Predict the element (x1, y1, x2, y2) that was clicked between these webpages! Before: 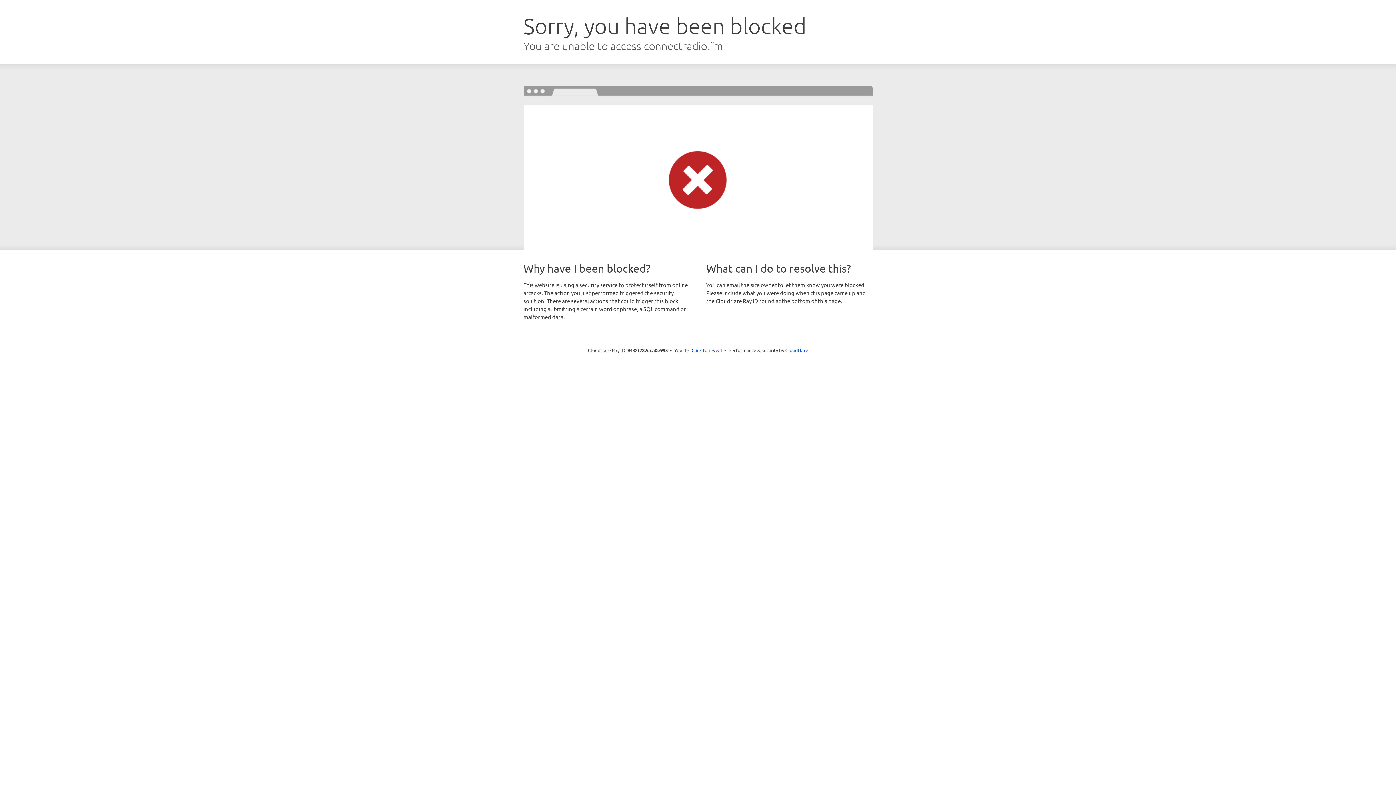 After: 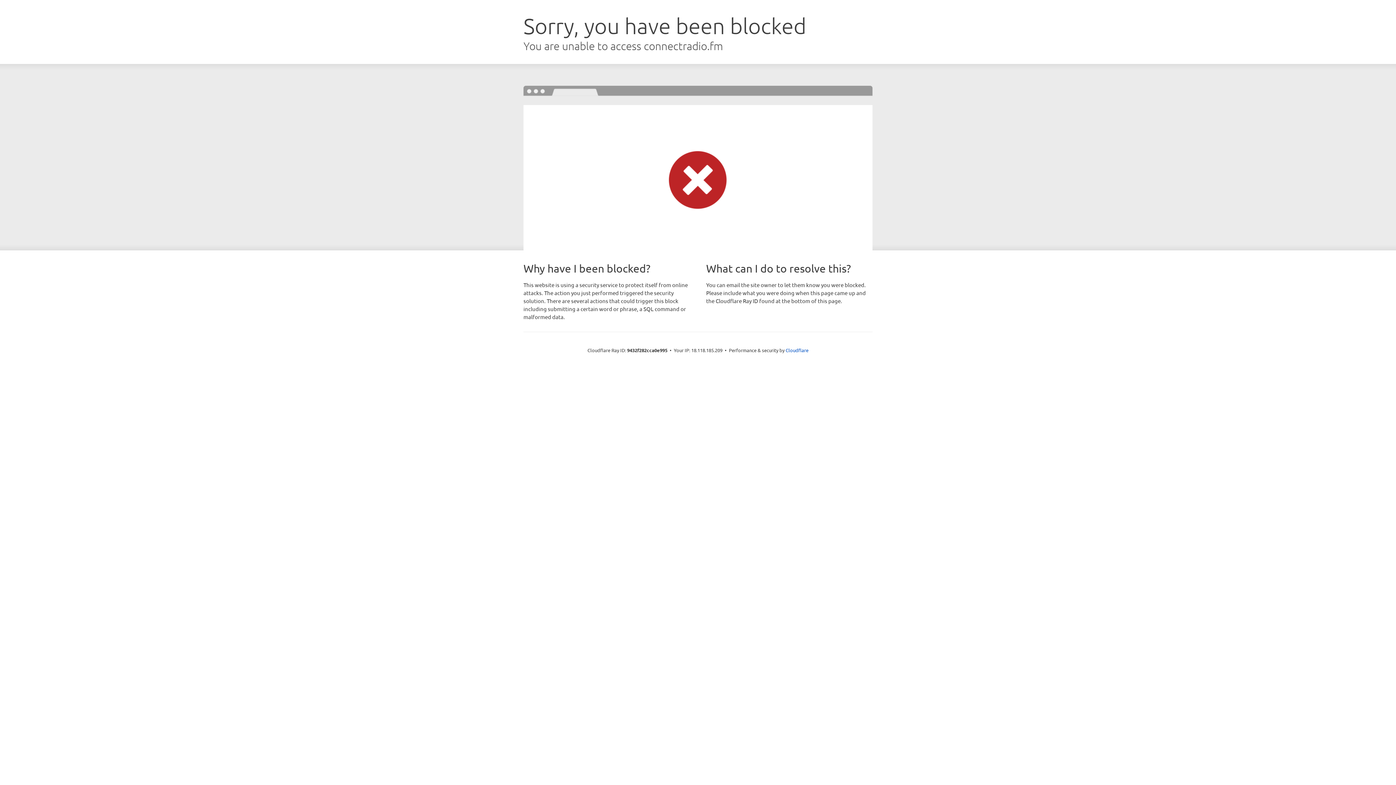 Action: bbox: (691, 346, 722, 353) label: Click to reveal